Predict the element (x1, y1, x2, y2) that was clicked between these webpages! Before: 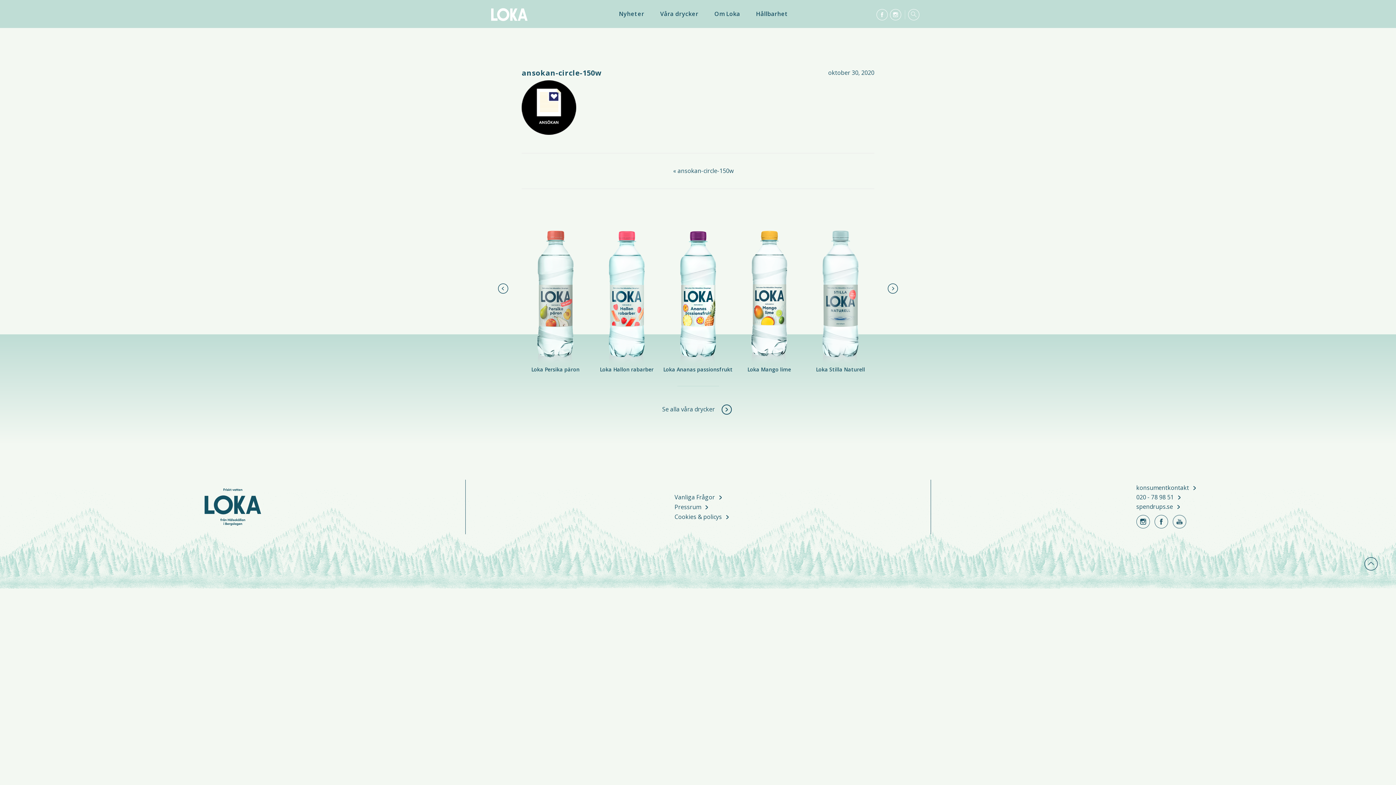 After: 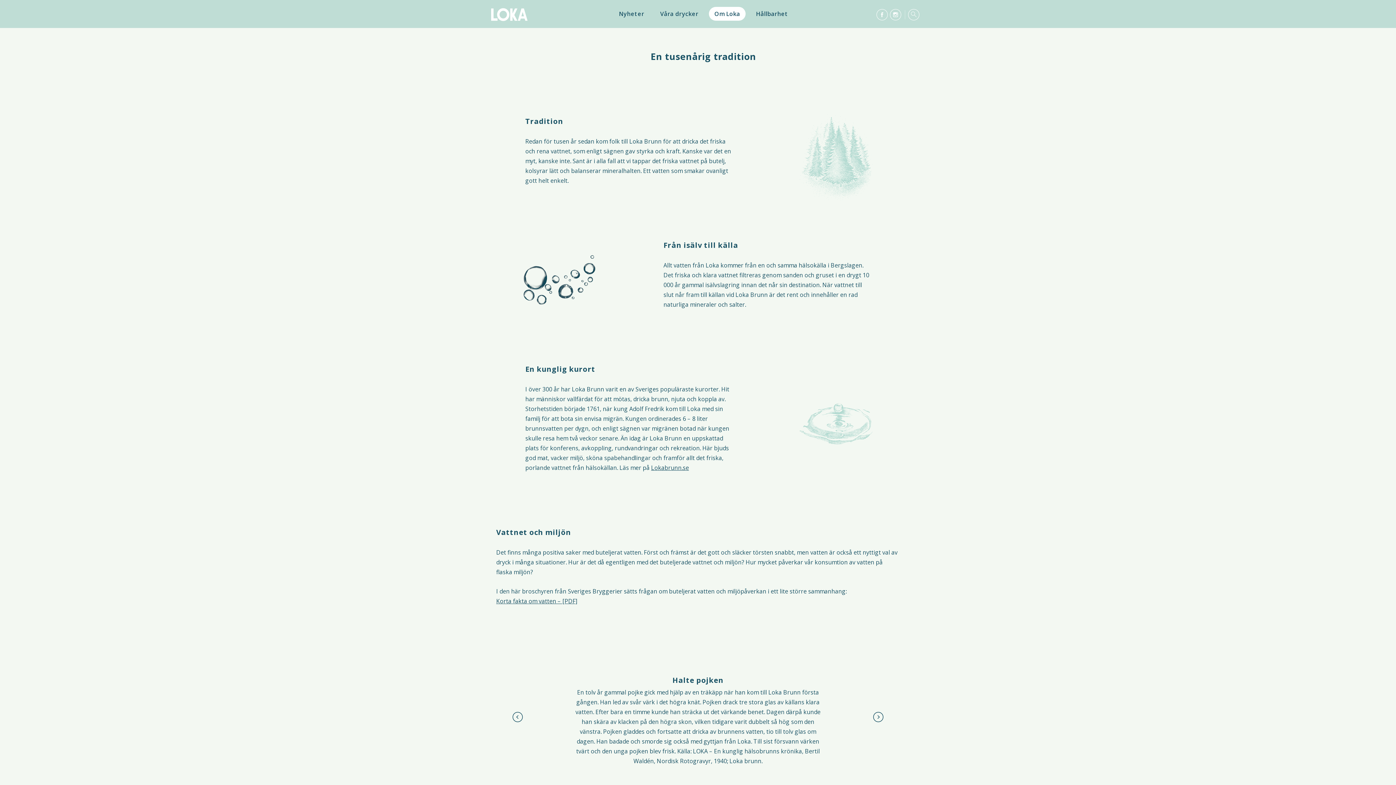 Action: bbox: (714, 9, 740, 17) label: Om Loka